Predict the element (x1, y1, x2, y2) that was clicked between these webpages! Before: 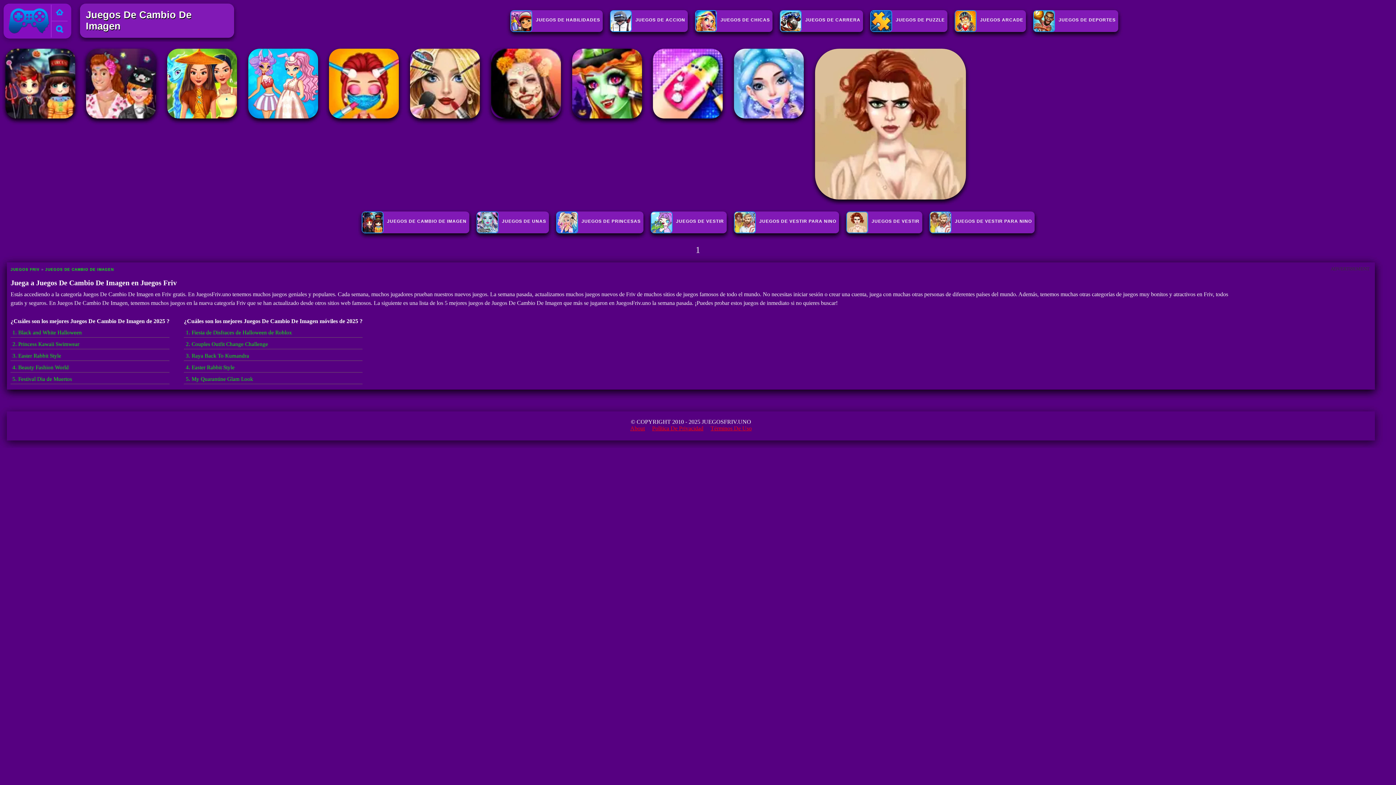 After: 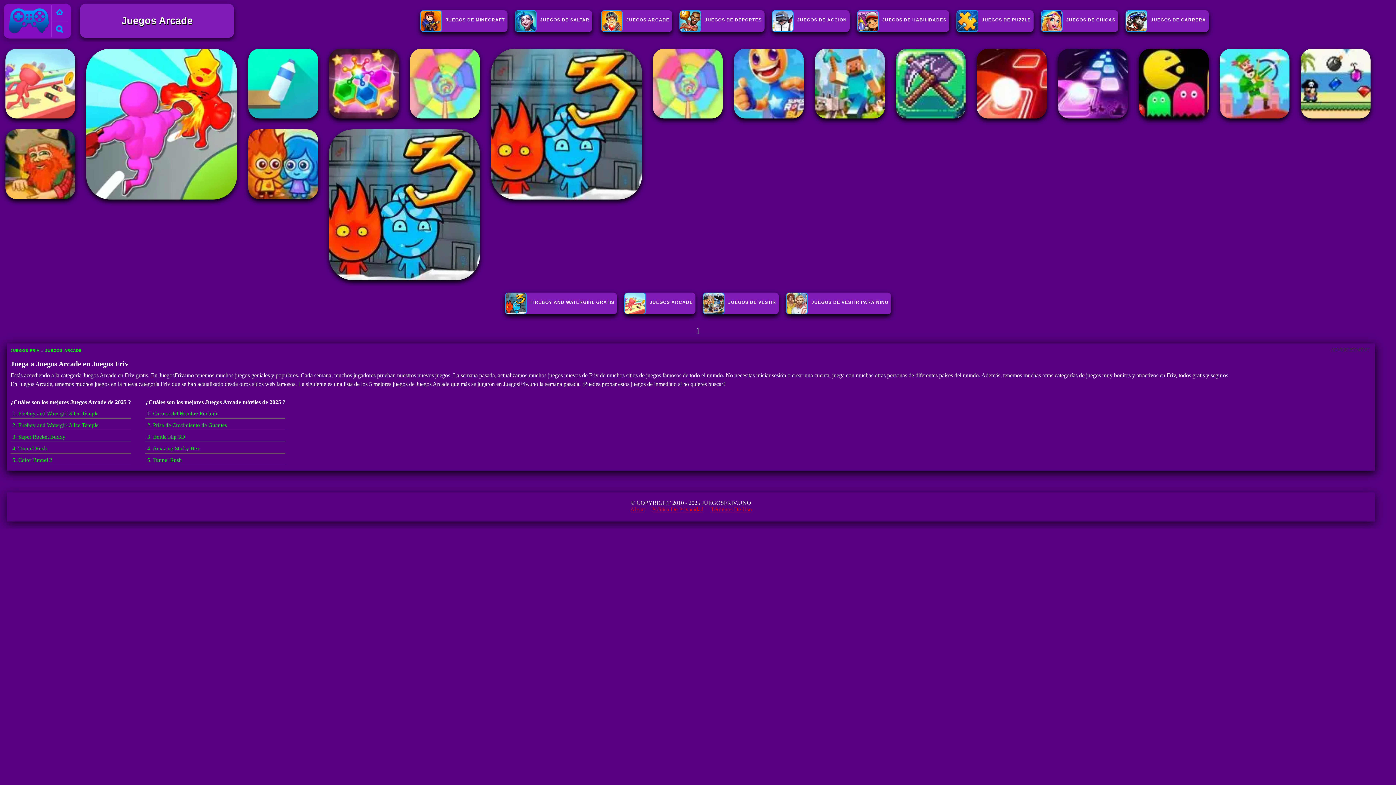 Action: label: JUEGOS ARCADE bbox: (954, 16, 1023, 32)